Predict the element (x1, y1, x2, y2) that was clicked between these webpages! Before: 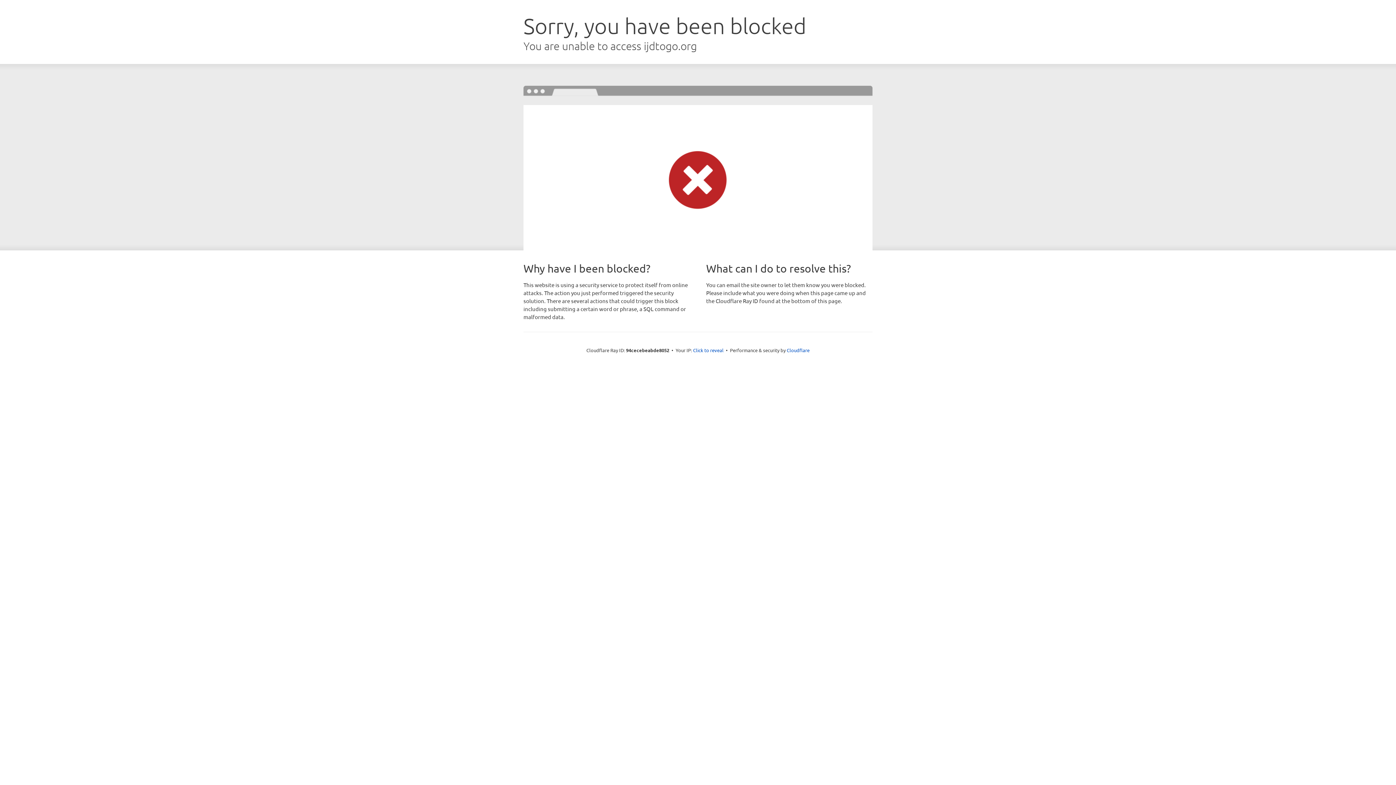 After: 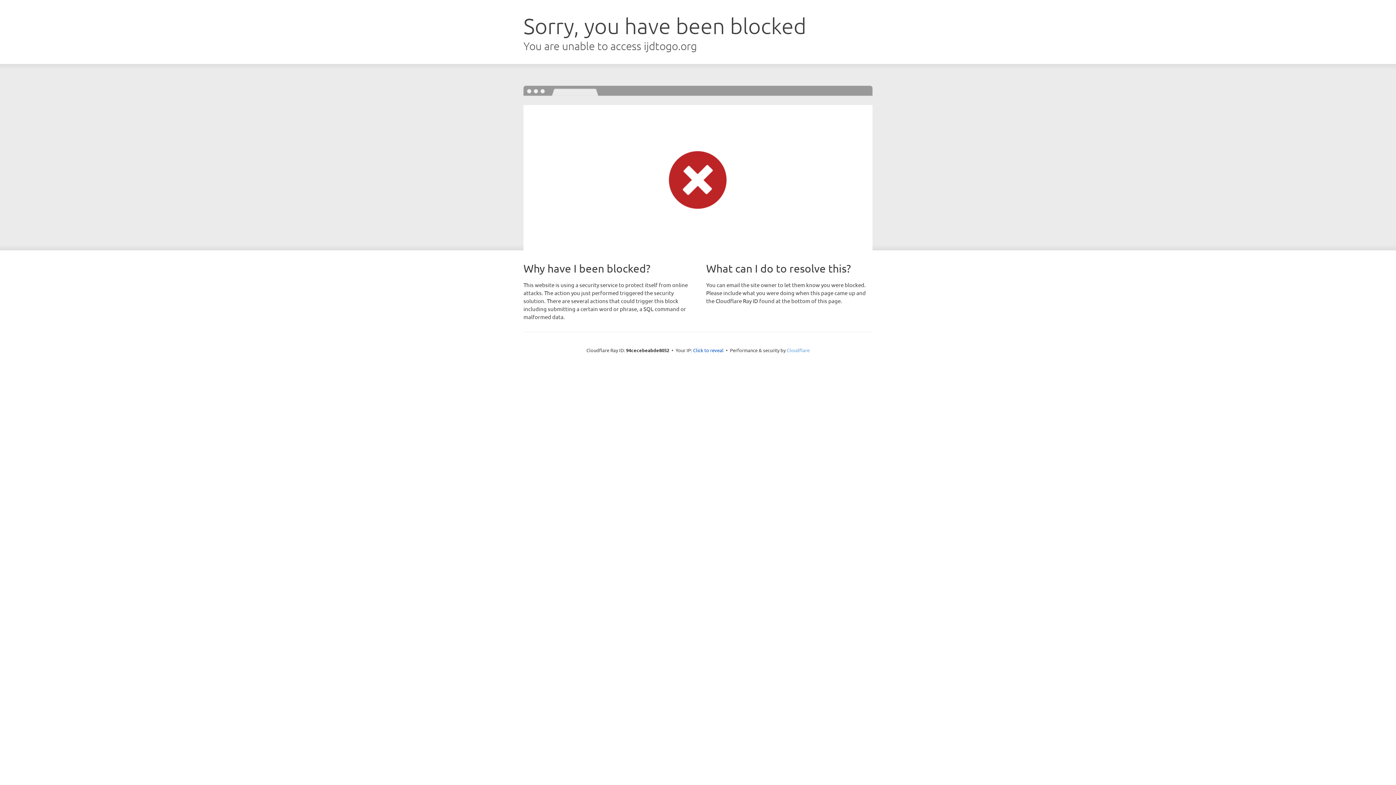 Action: bbox: (786, 347, 809, 353) label: Cloudflare